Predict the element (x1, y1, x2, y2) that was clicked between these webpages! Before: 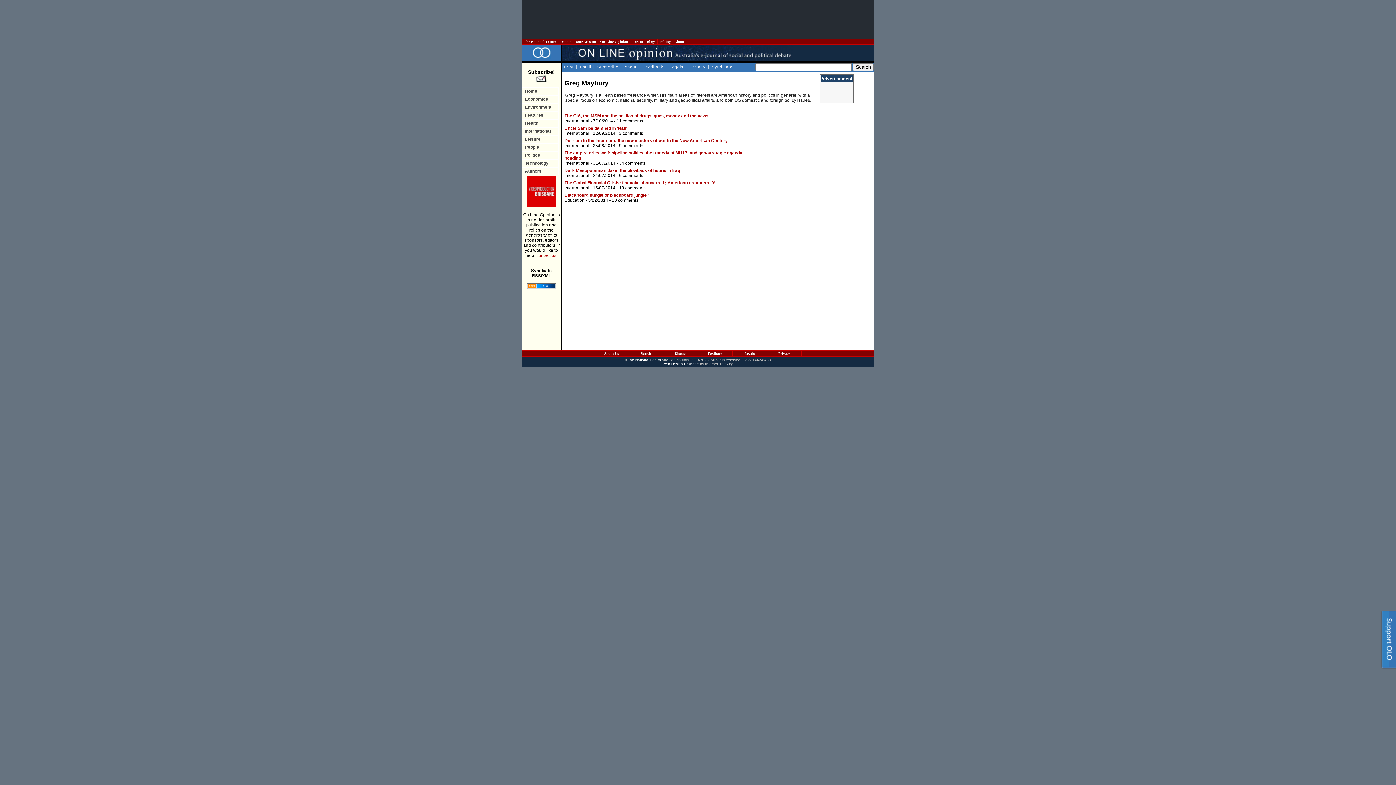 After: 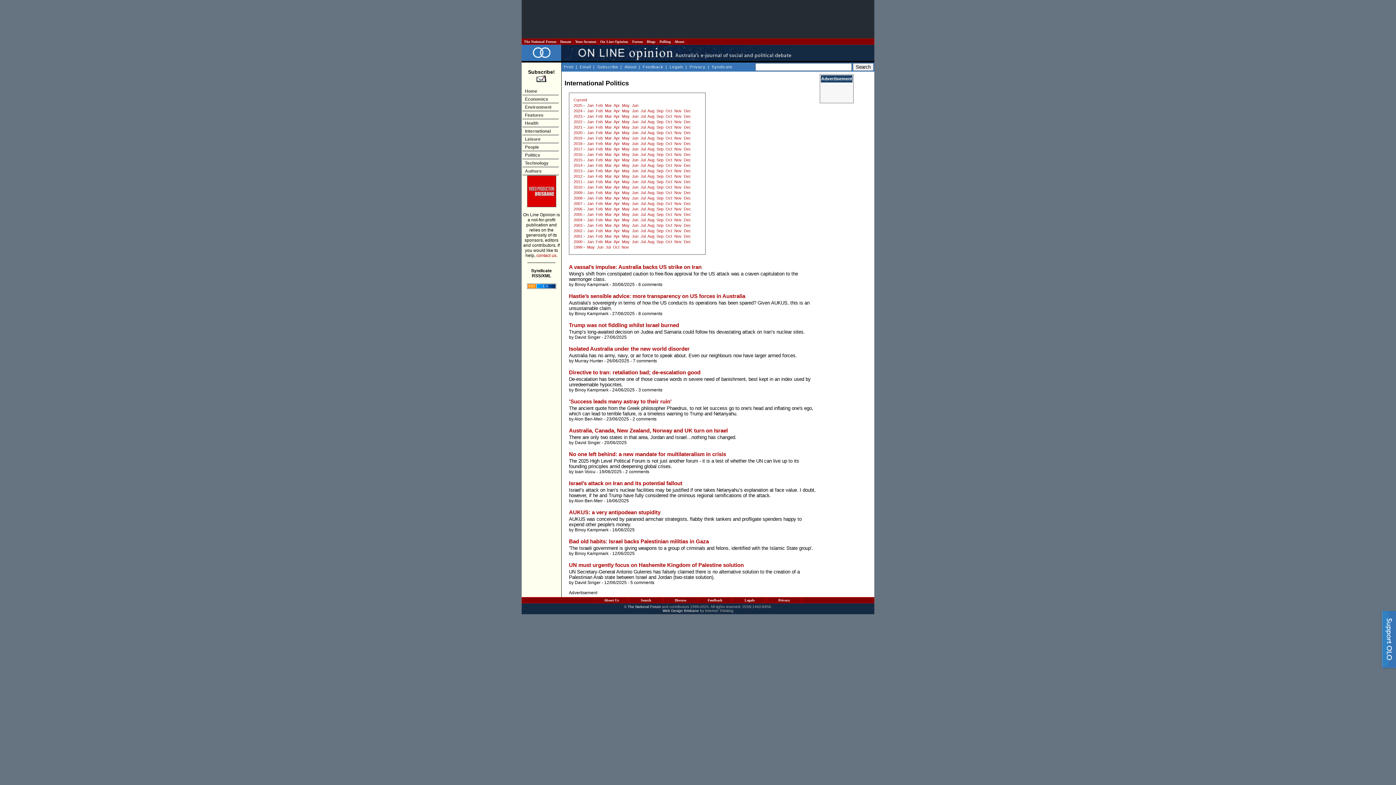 Action: label: International bbox: (564, 118, 589, 123)